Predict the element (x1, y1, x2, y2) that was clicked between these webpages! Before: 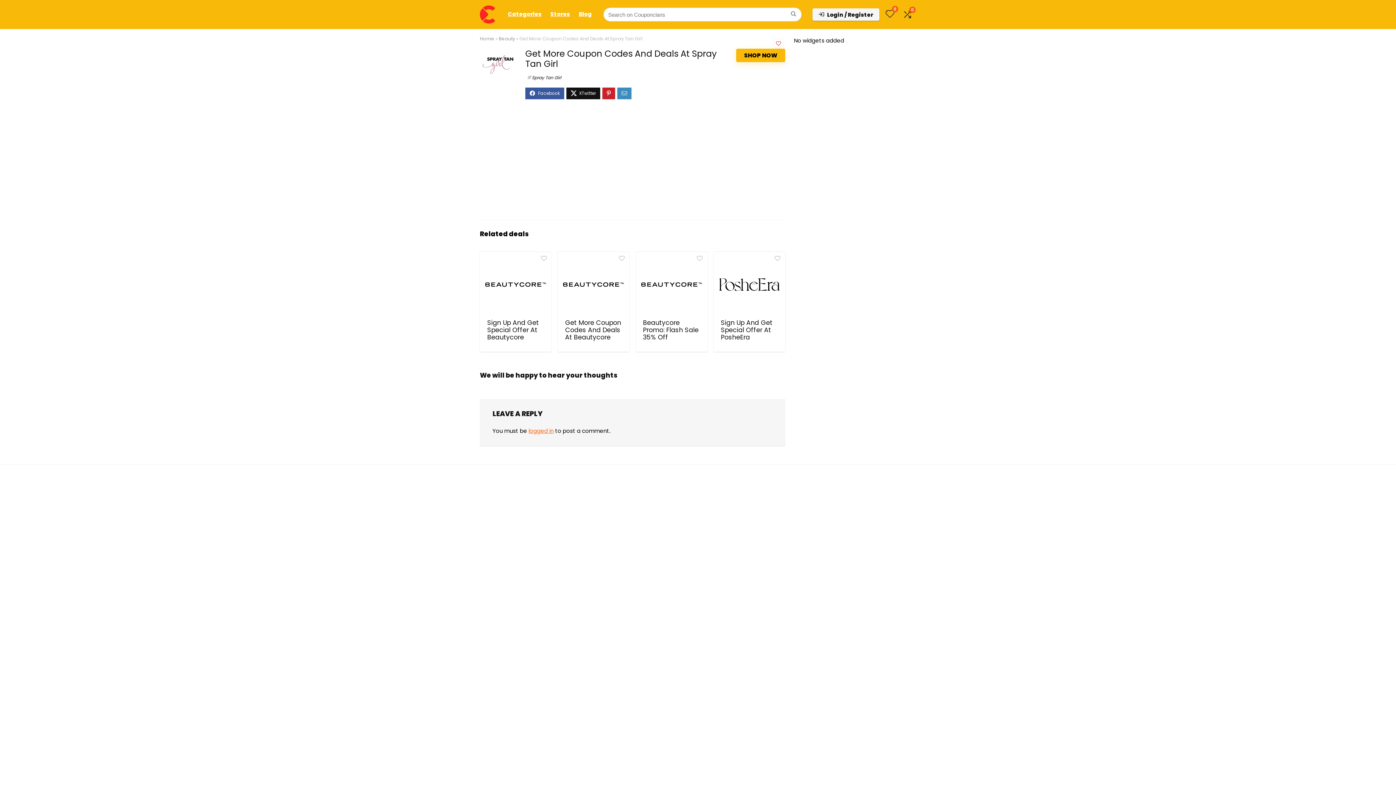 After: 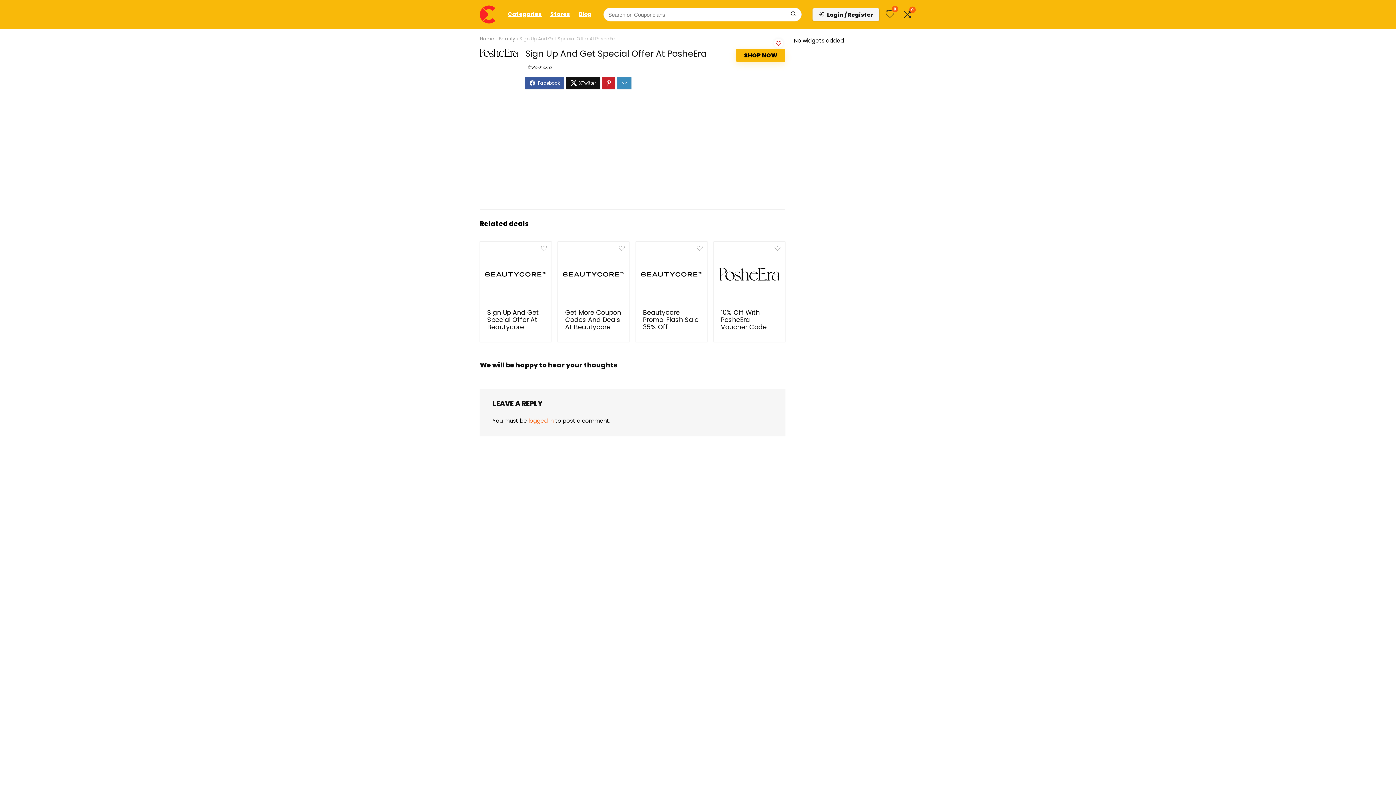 Action: bbox: (719, 257, 779, 312)